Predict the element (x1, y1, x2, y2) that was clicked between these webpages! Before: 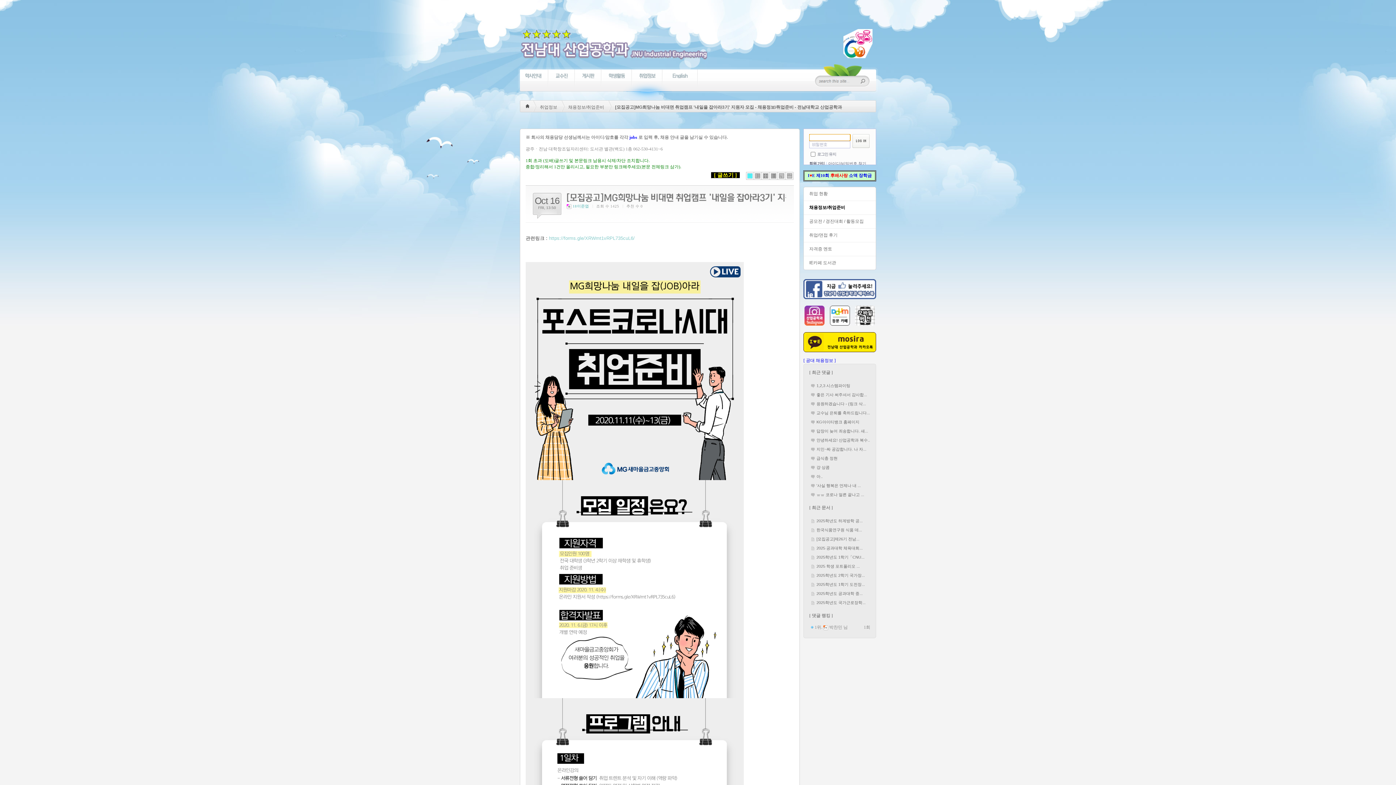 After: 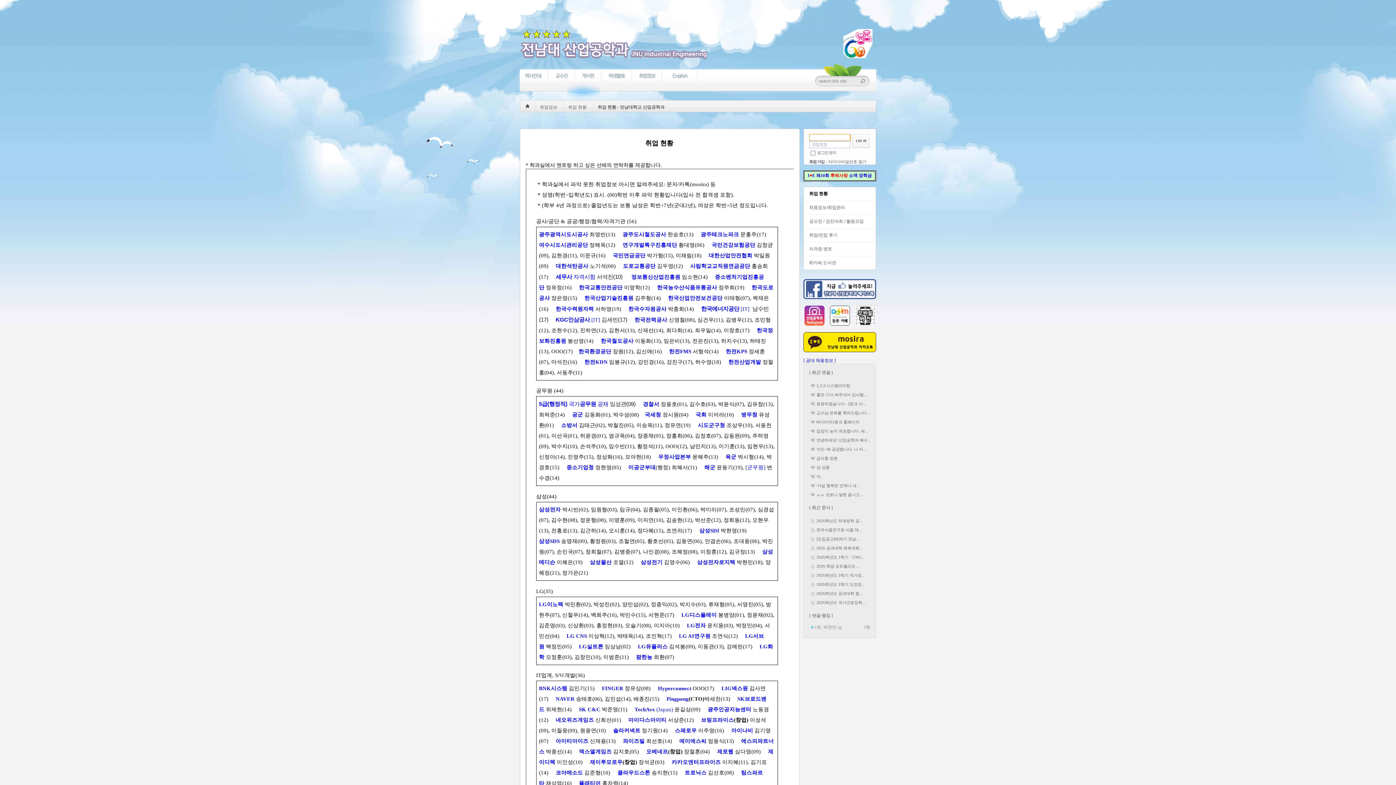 Action: label: 취업 현황 bbox: (804, 187, 876, 201)